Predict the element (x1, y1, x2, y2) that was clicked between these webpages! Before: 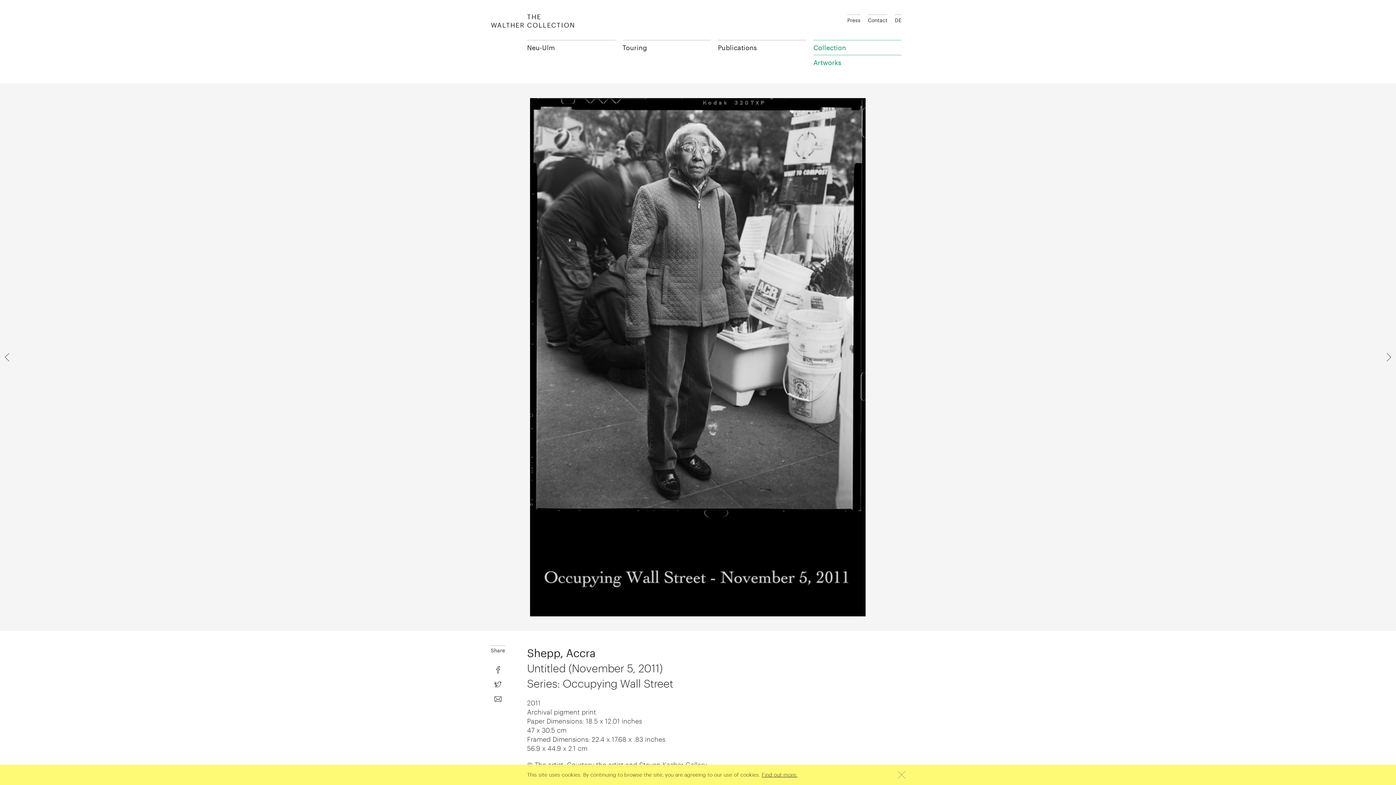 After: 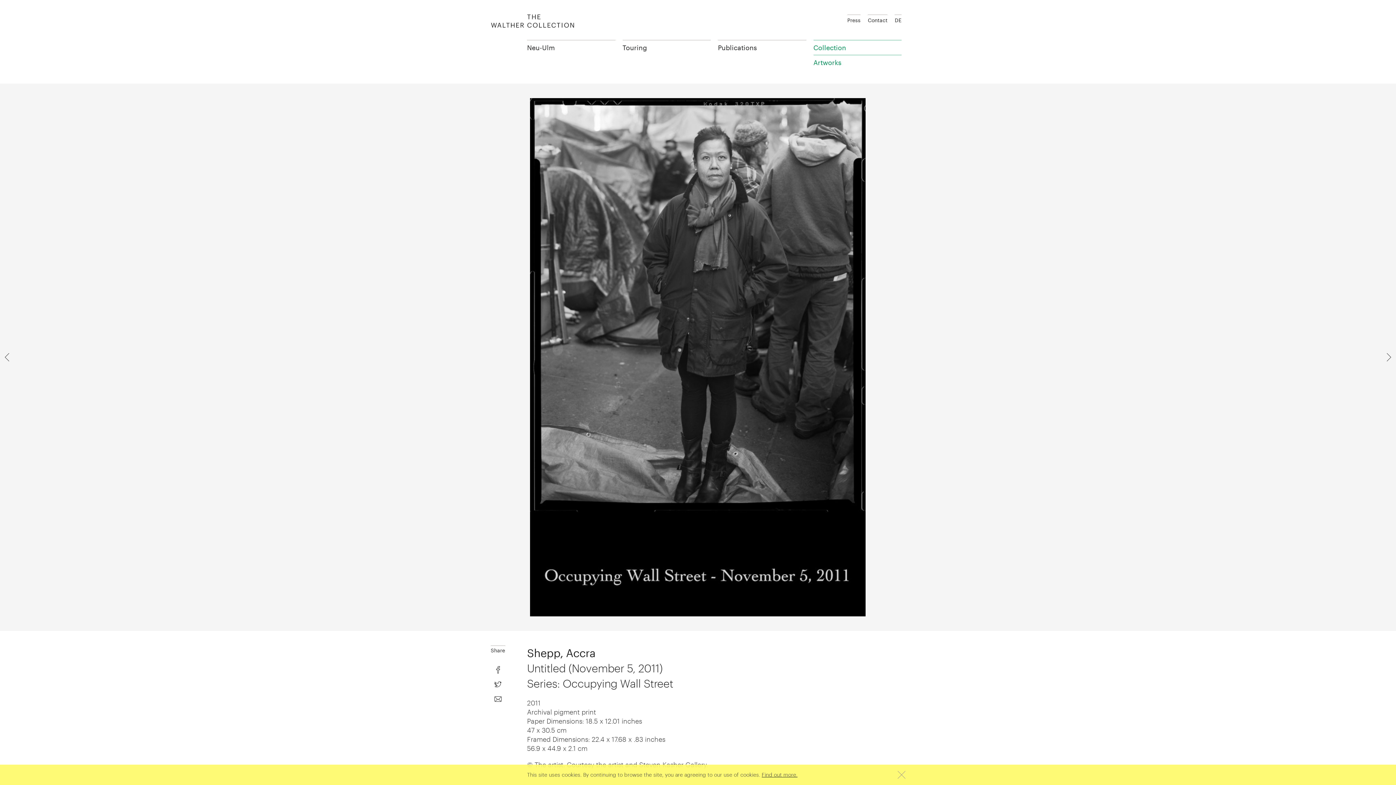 Action: bbox: (1381, 350, 1396, 364)